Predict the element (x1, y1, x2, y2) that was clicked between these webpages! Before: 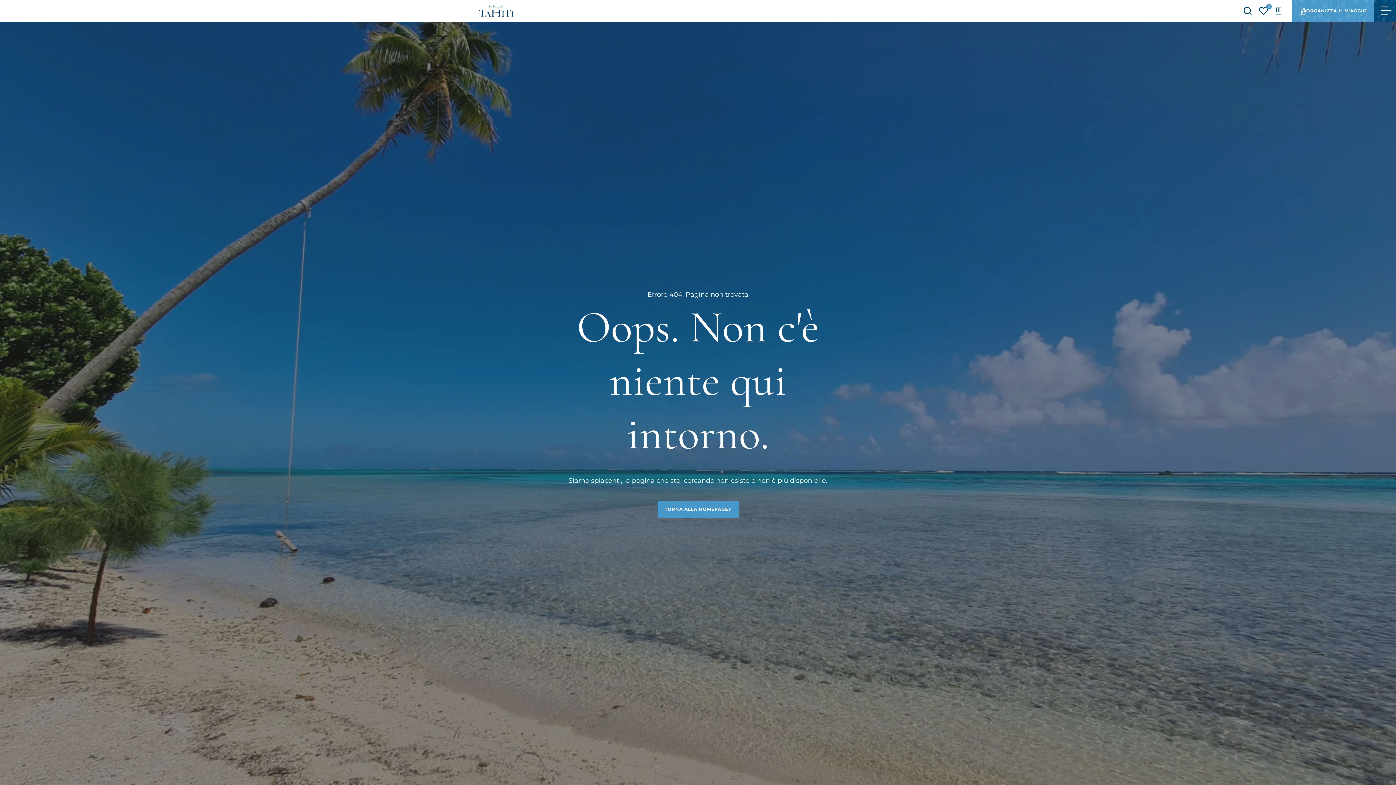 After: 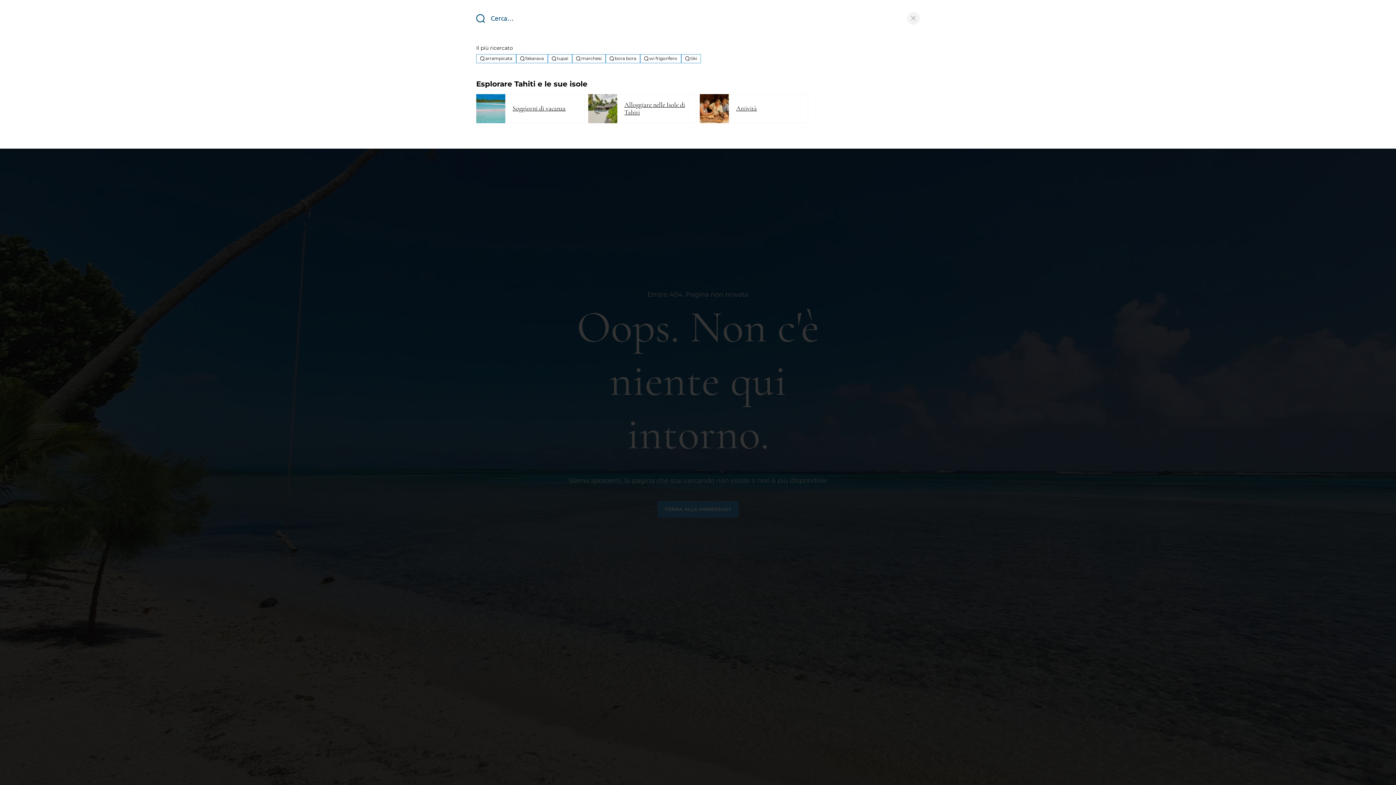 Action: label: Sto cercando bbox: (1244, 4, 1252, 17)